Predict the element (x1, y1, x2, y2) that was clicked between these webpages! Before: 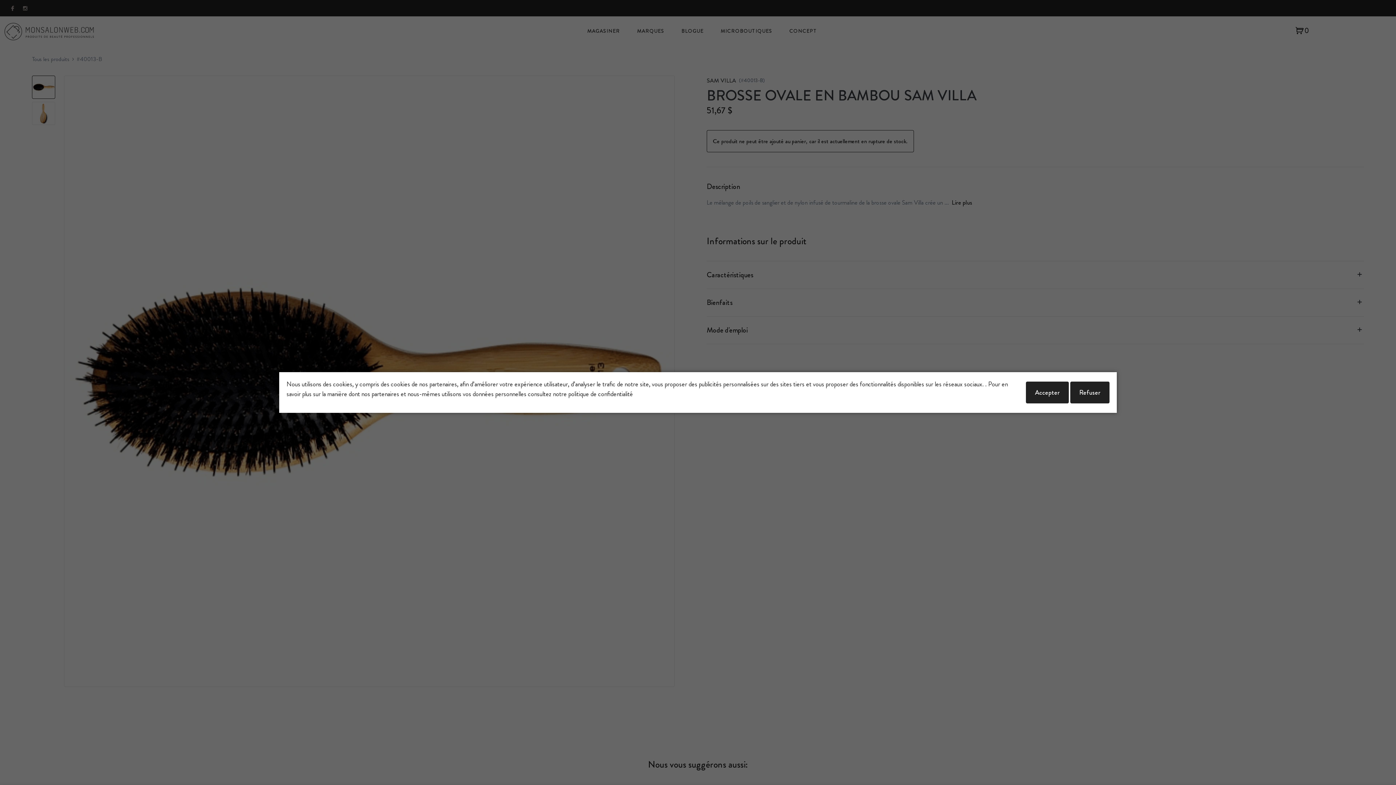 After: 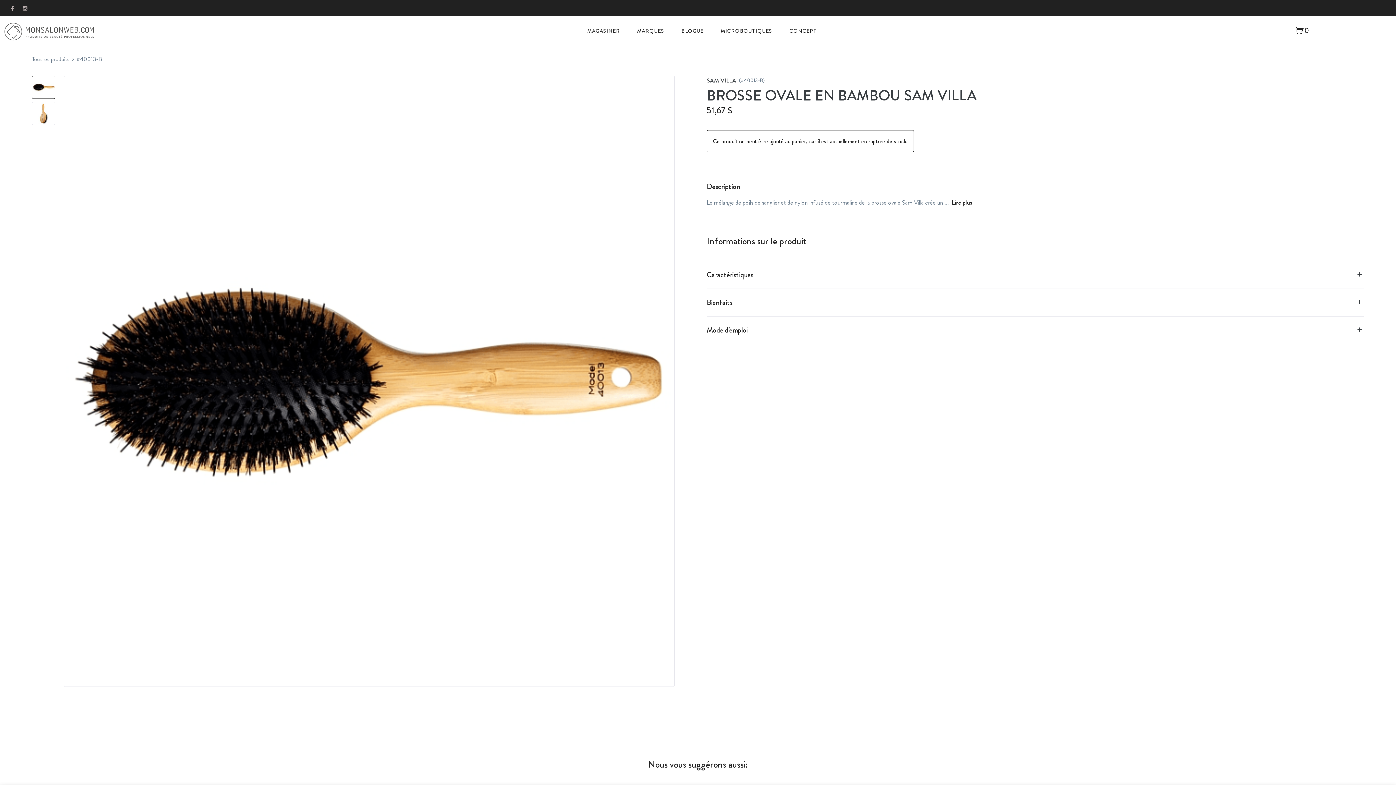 Action: label: Refuser bbox: (1070, 381, 1109, 403)